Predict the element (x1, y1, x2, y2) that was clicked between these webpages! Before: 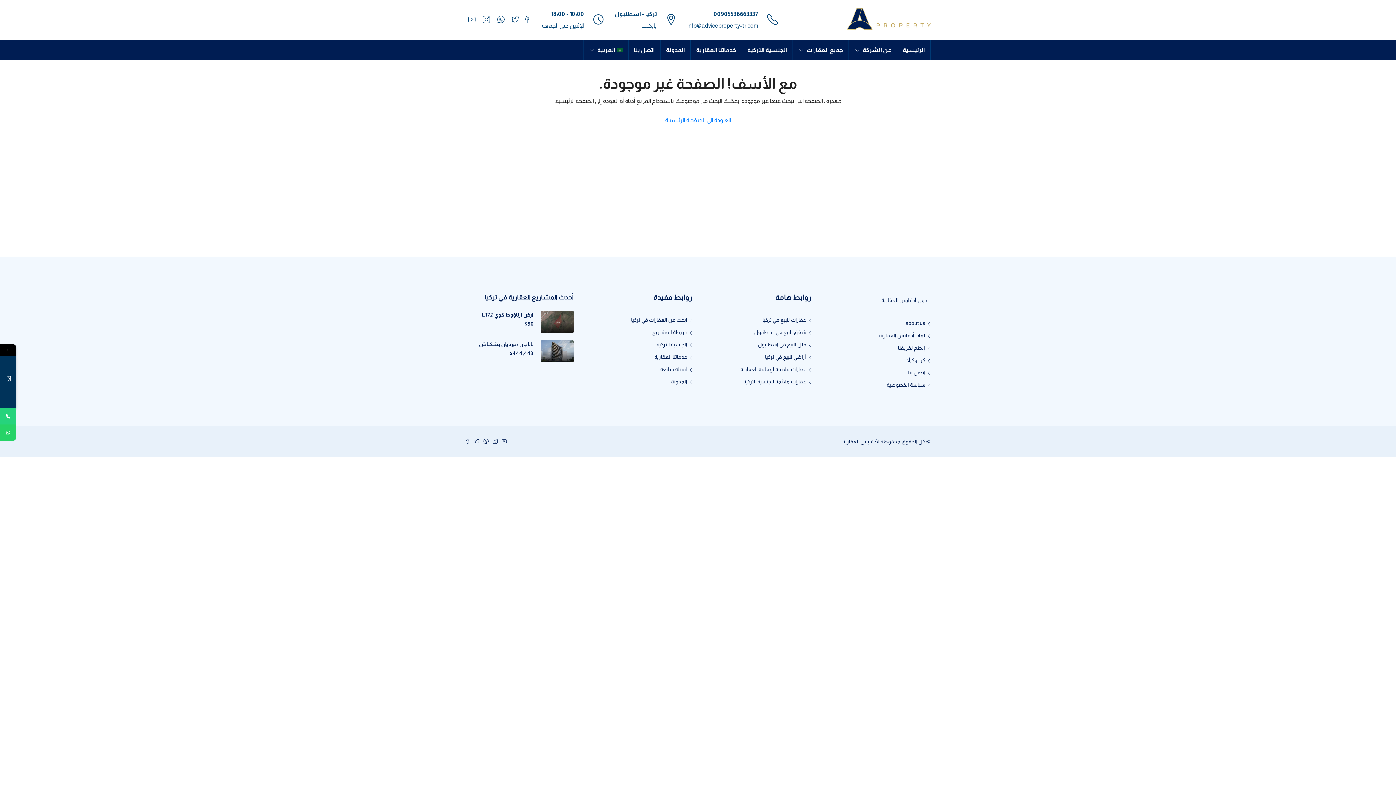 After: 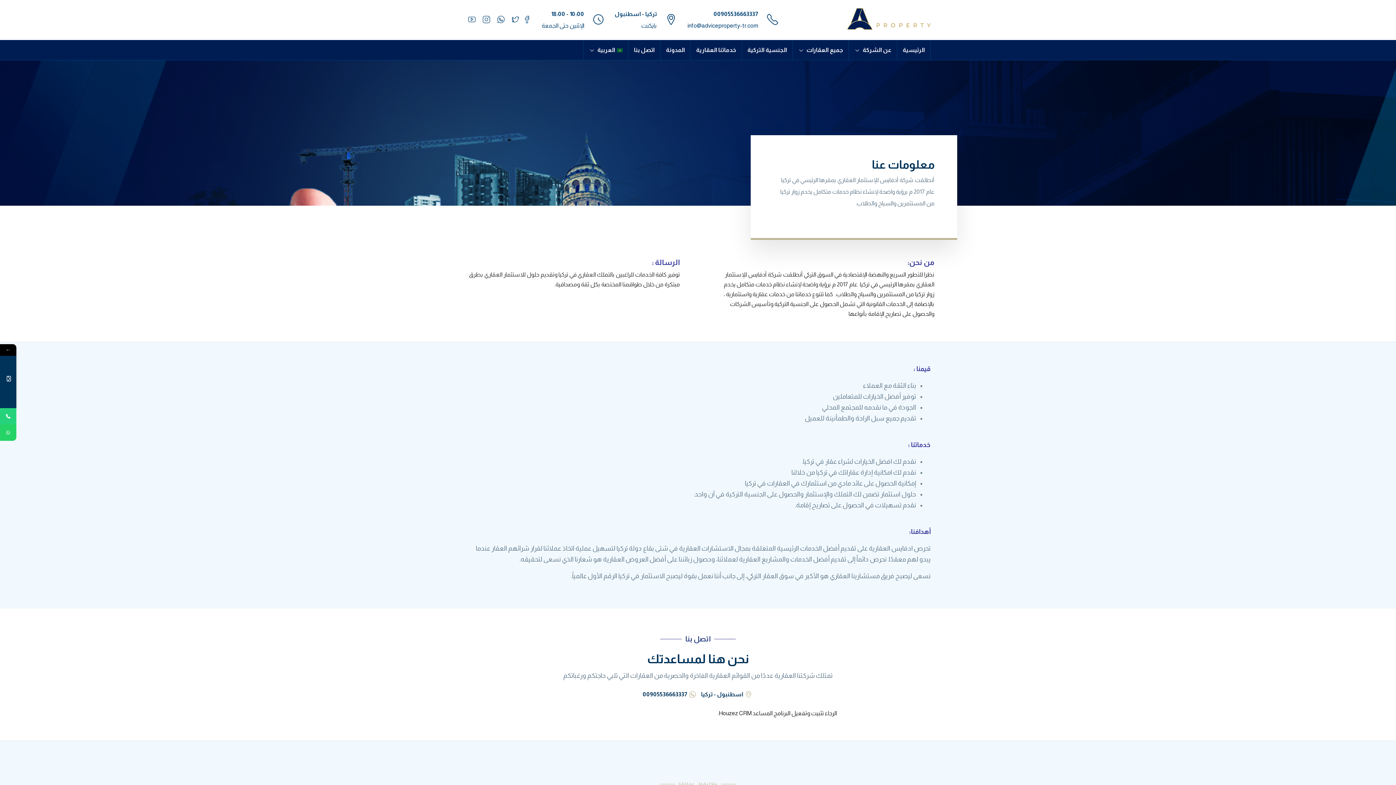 Action: label: about us bbox: (905, 320, 930, 326)